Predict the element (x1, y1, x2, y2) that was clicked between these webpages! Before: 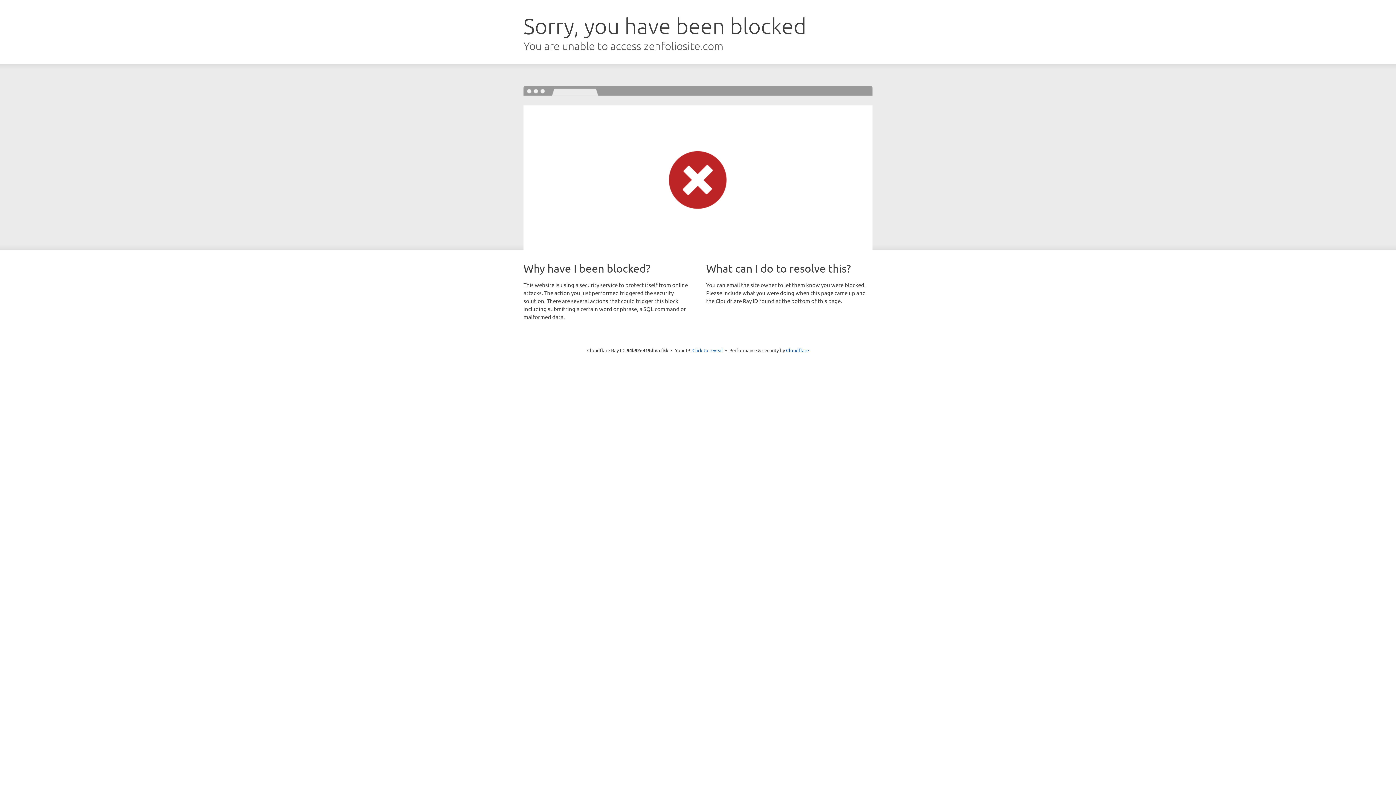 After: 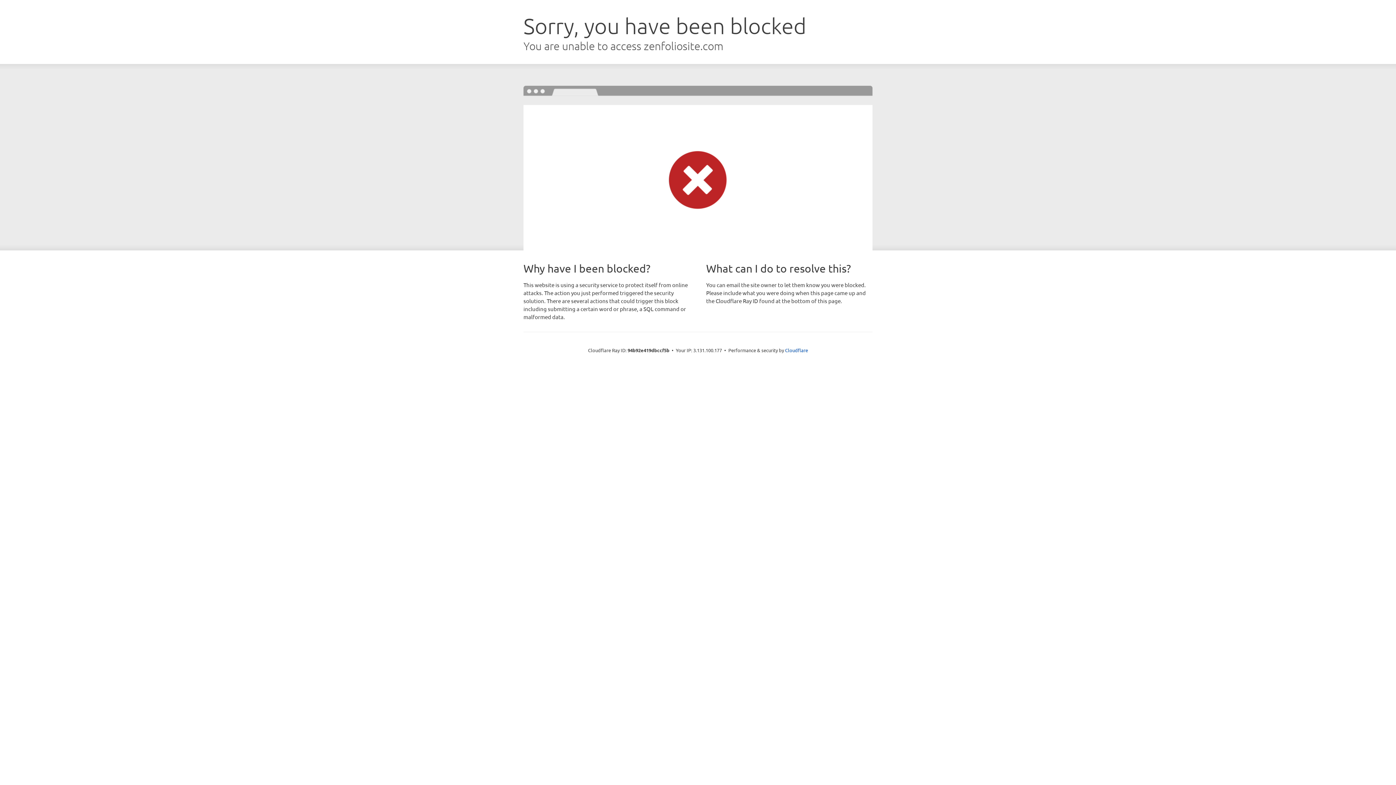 Action: label: Click to reveal bbox: (692, 346, 723, 353)